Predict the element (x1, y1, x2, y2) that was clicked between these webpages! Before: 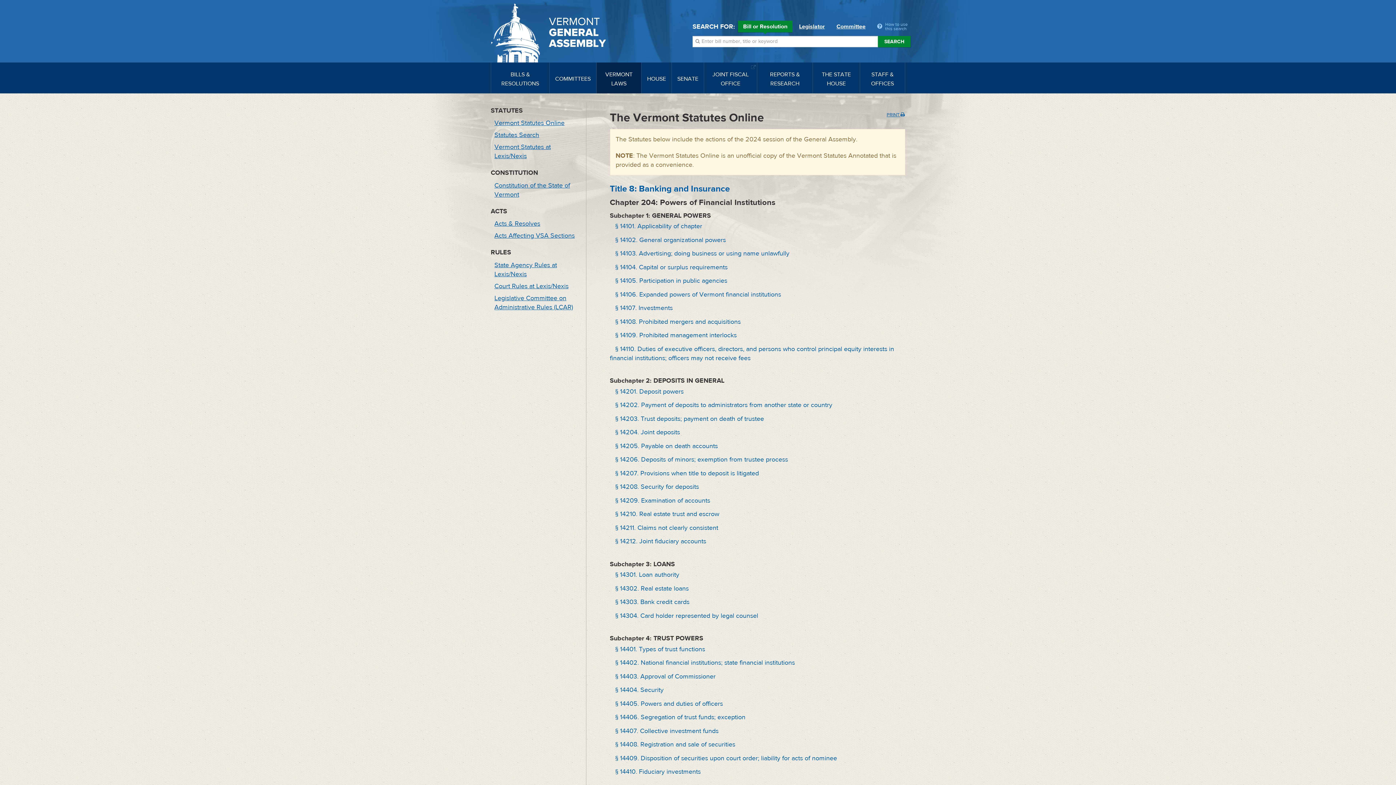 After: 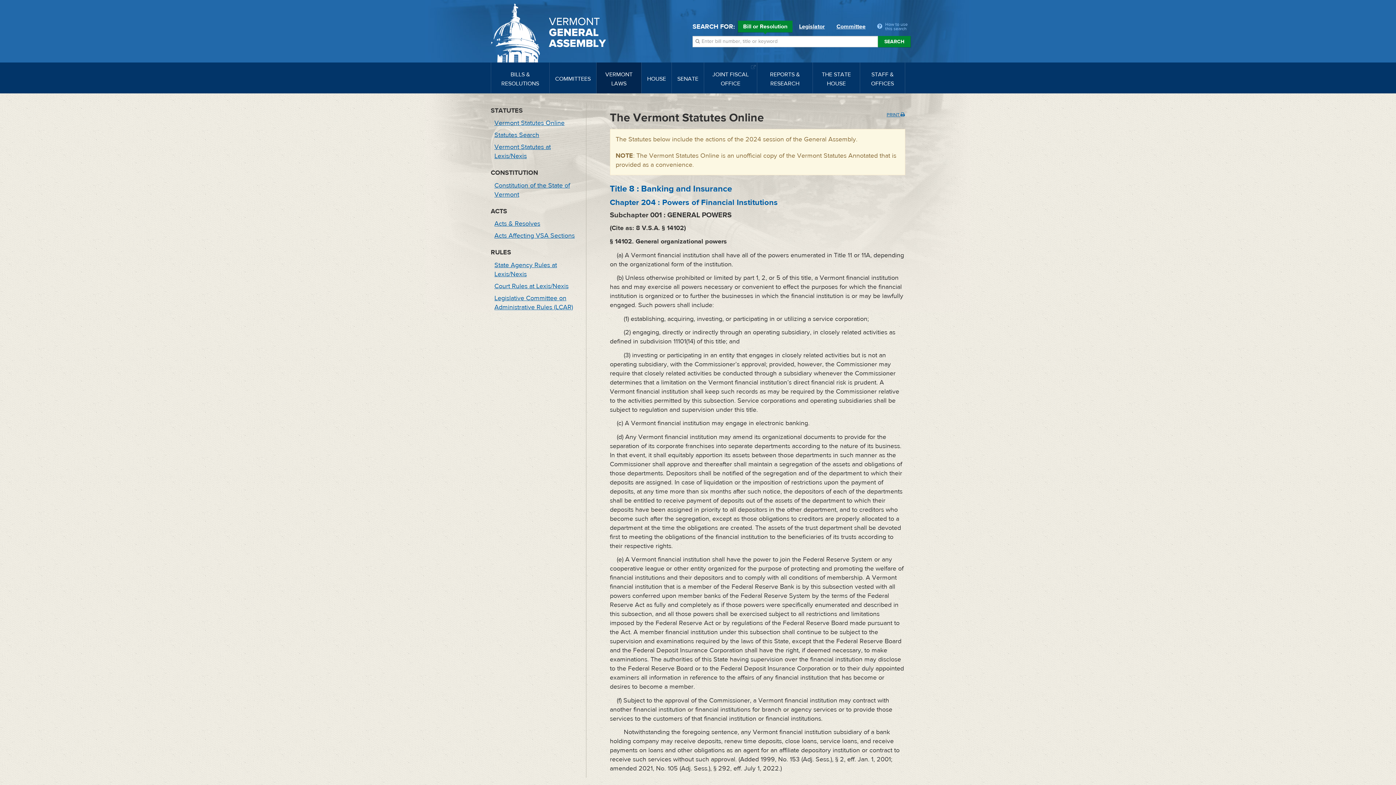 Action: label:  § 14102. General organizational powers bbox: (613, 235, 726, 244)